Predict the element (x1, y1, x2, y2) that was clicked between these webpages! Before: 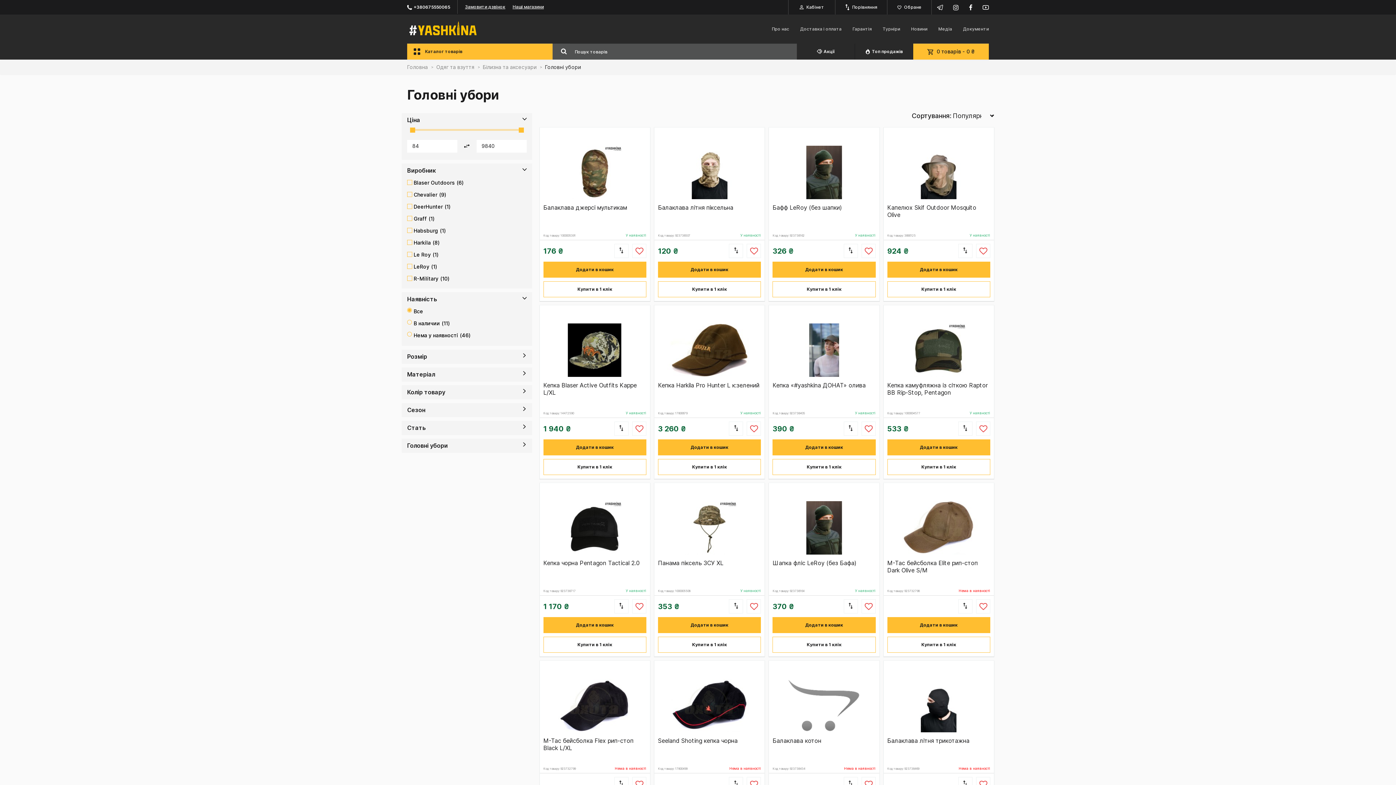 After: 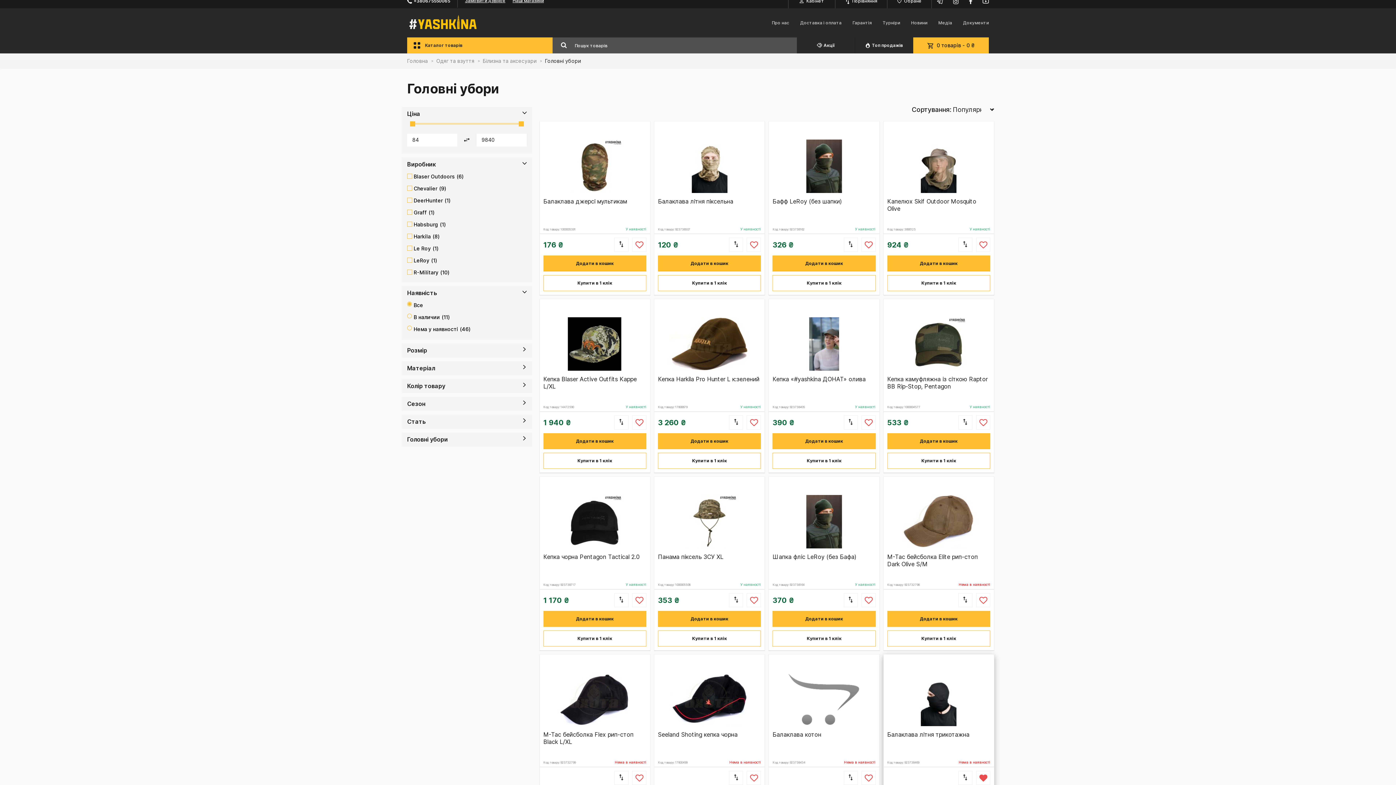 Action: bbox: (976, 777, 990, 791)